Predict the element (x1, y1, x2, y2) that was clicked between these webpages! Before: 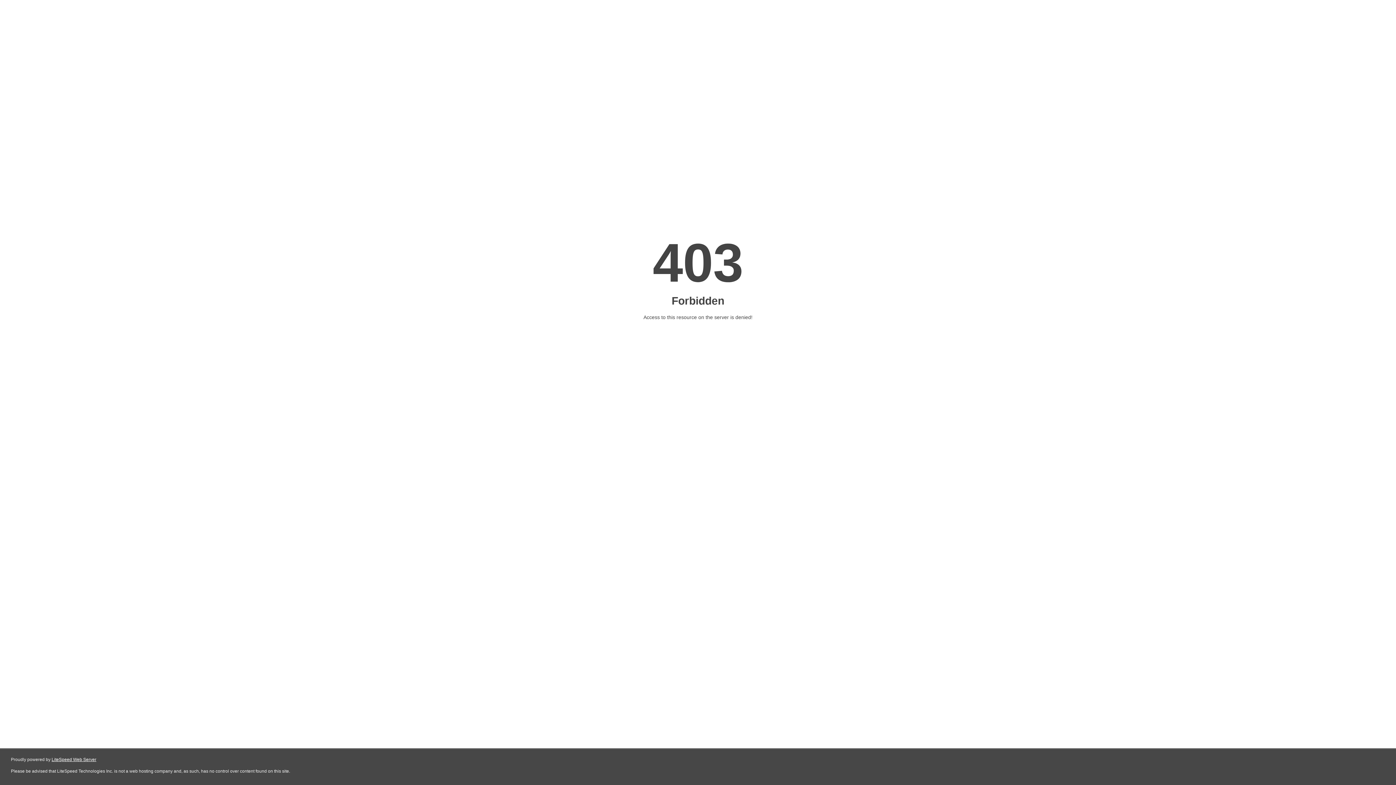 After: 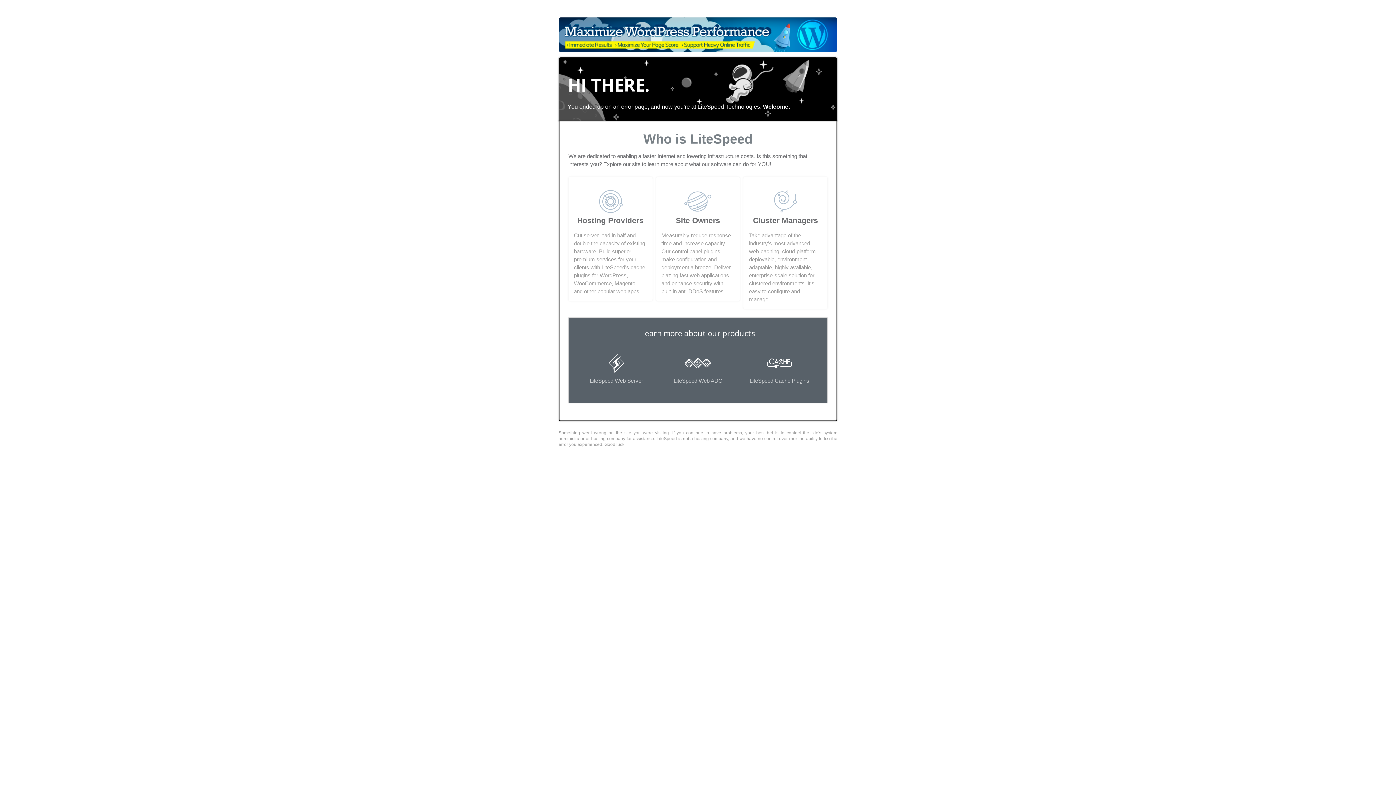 Action: bbox: (51, 757, 96, 762) label: LiteSpeed Web Server